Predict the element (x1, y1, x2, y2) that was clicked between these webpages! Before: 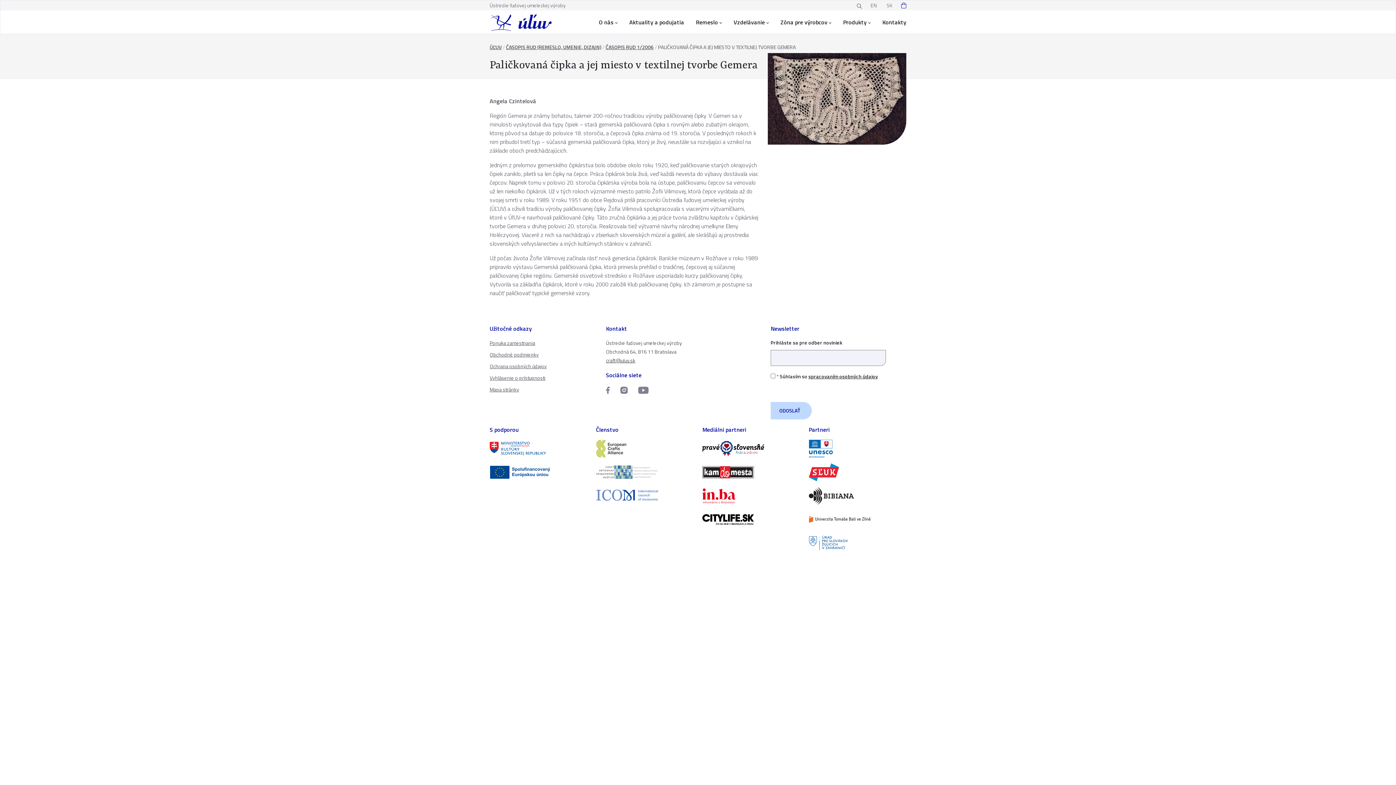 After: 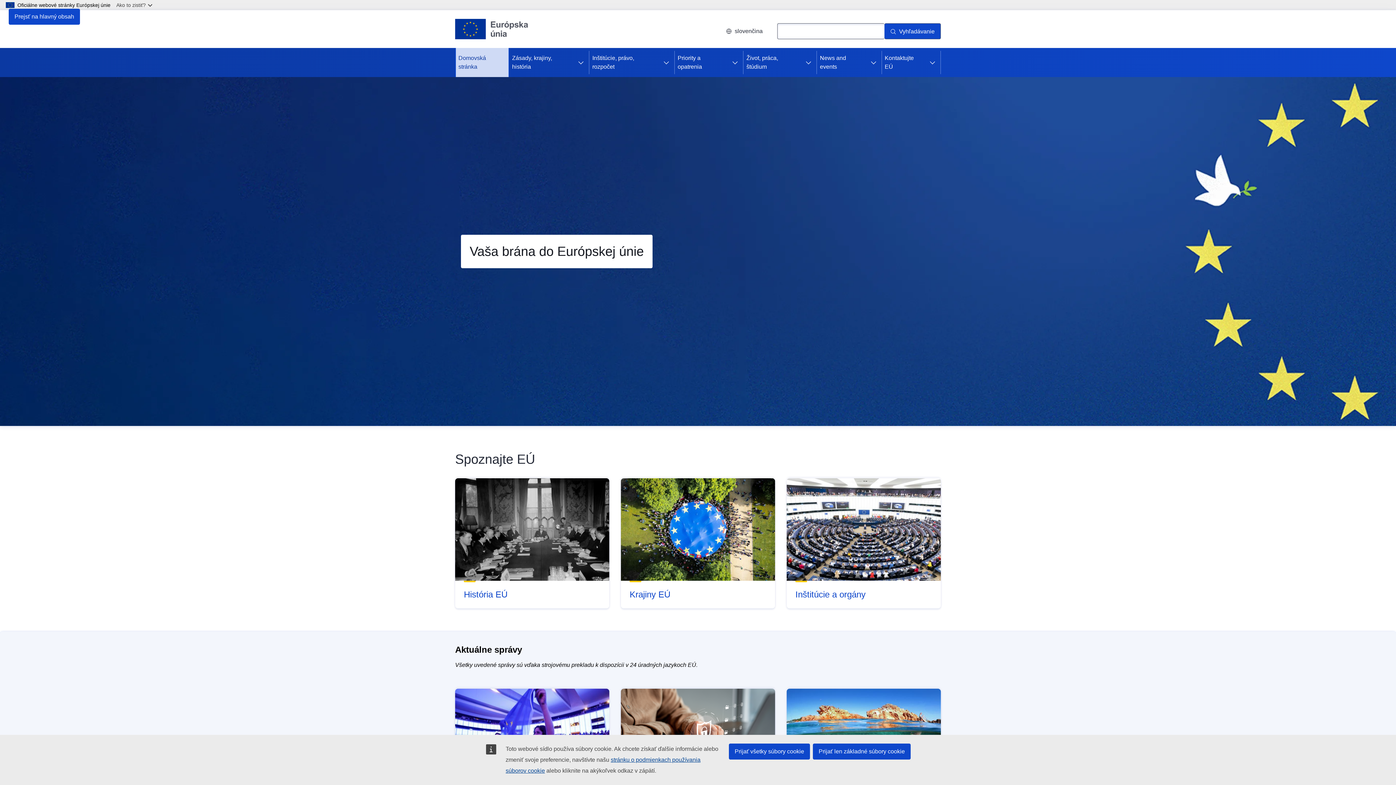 Action: bbox: (489, 463, 587, 481)